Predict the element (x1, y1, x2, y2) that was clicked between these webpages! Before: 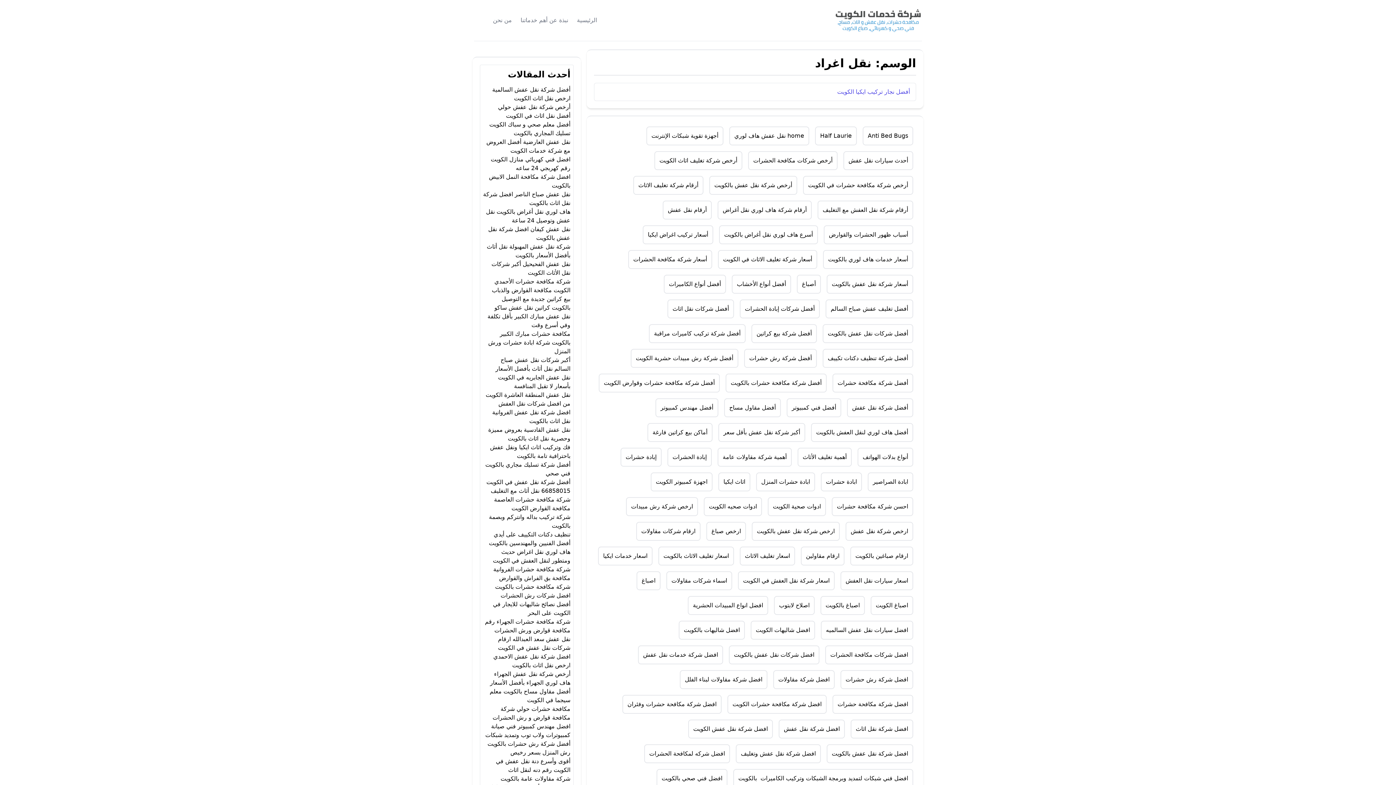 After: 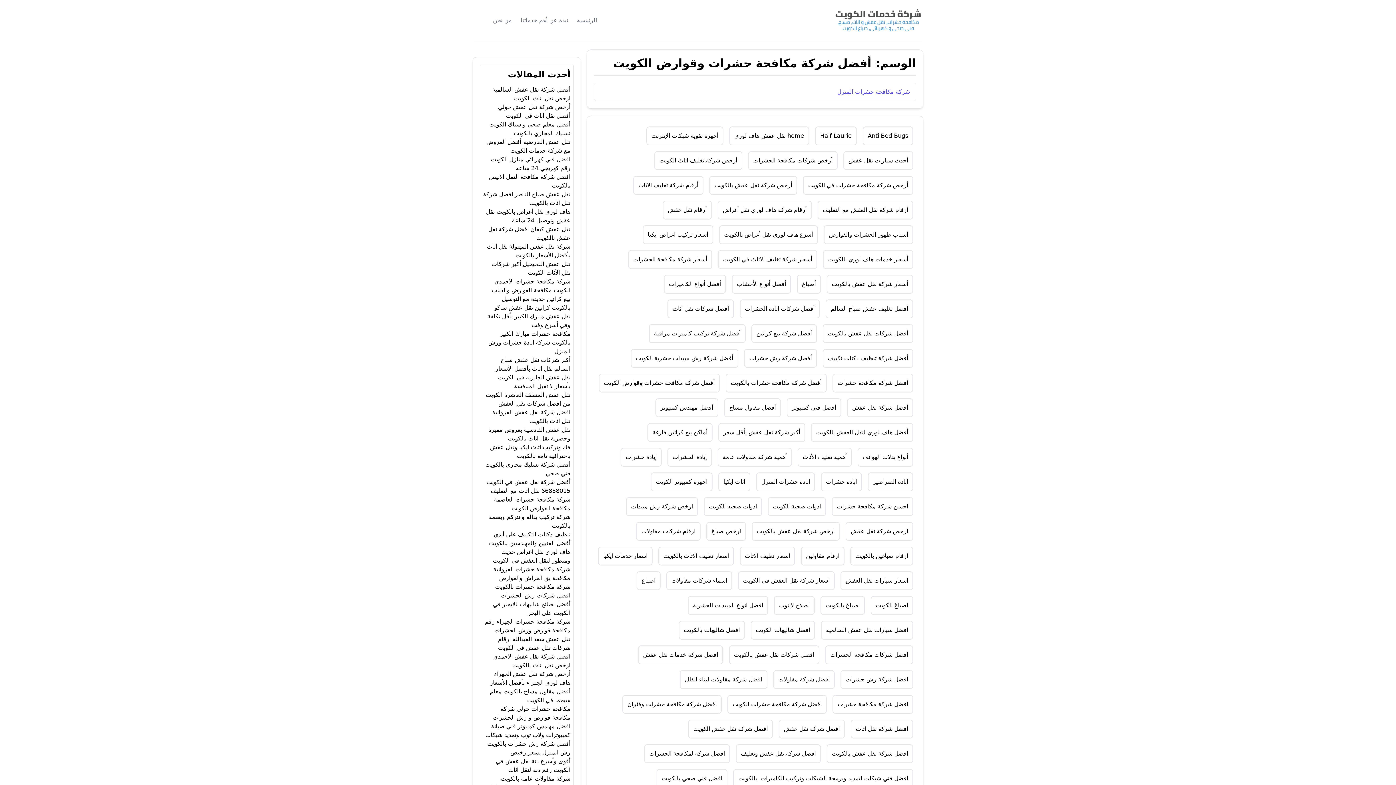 Action: bbox: (598, 373, 720, 392) label: أفضل شركة مكافحة حشرات وقوارض الكويت